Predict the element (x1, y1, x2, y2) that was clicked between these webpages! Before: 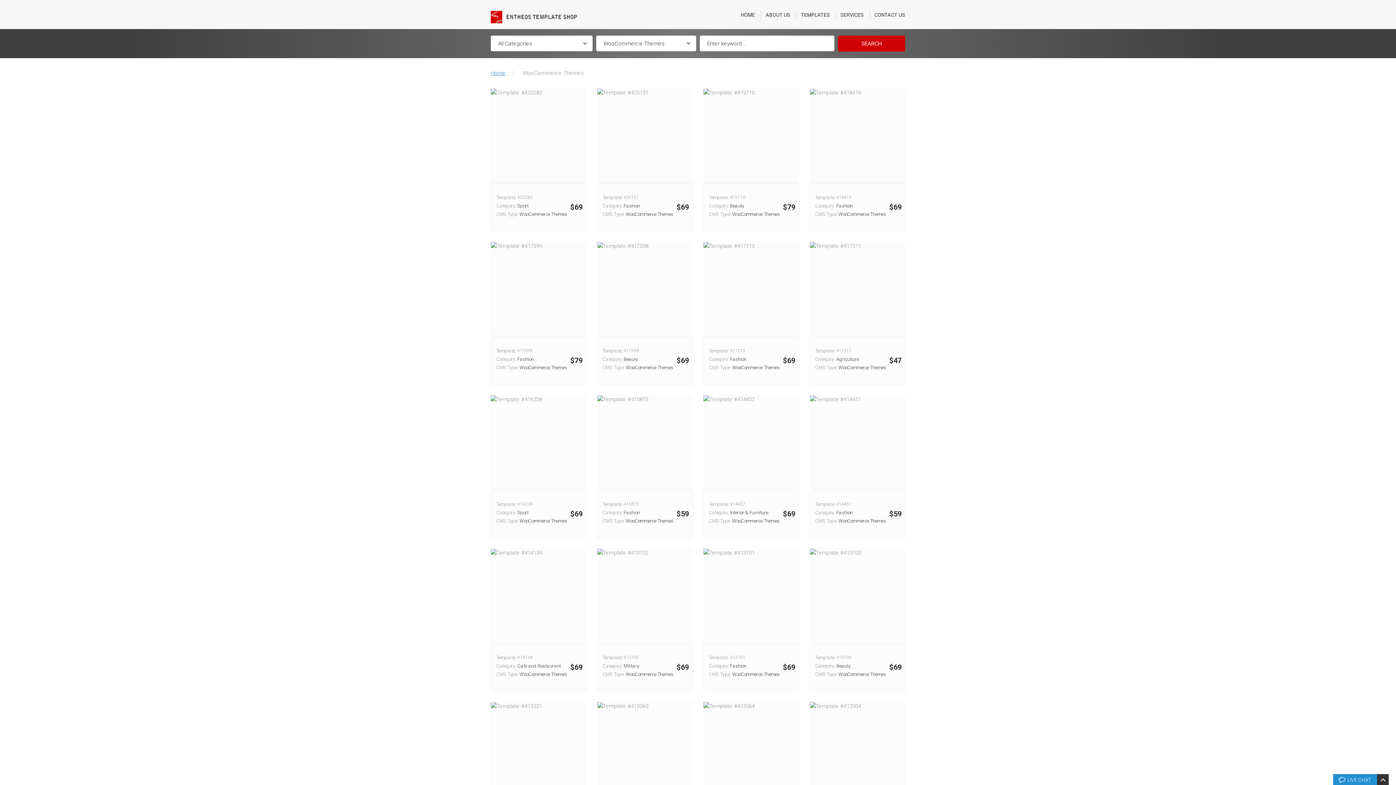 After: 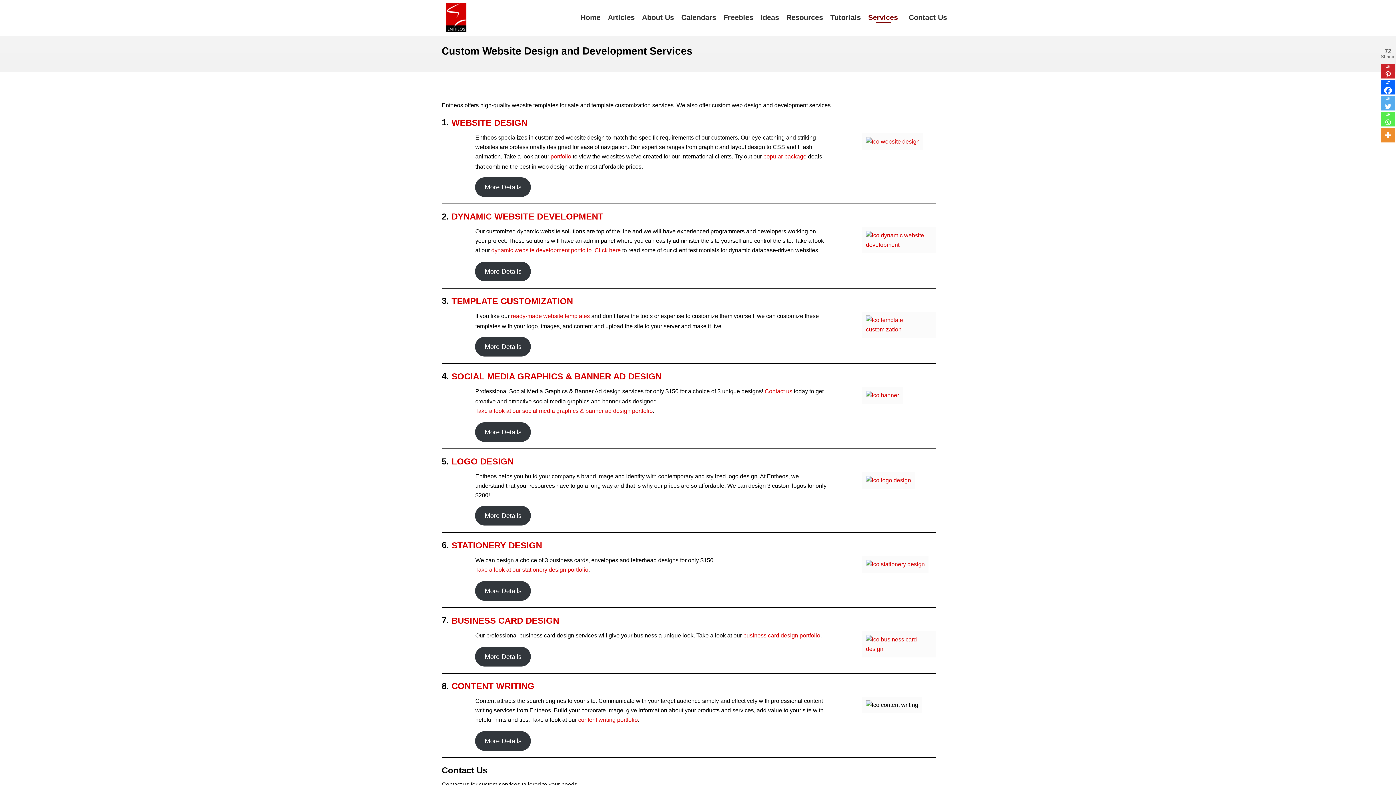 Action: bbox: (840, 10, 864, 19) label: SERVICES